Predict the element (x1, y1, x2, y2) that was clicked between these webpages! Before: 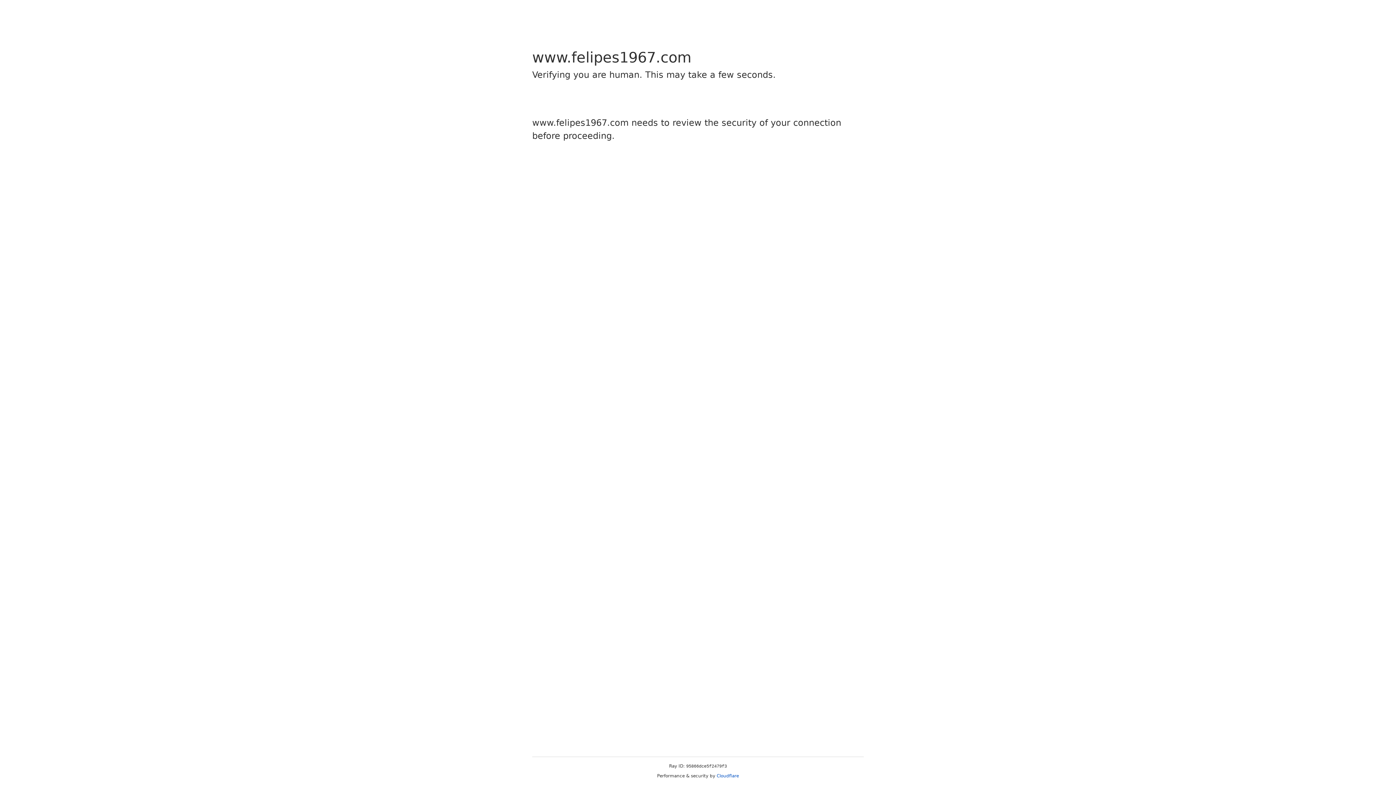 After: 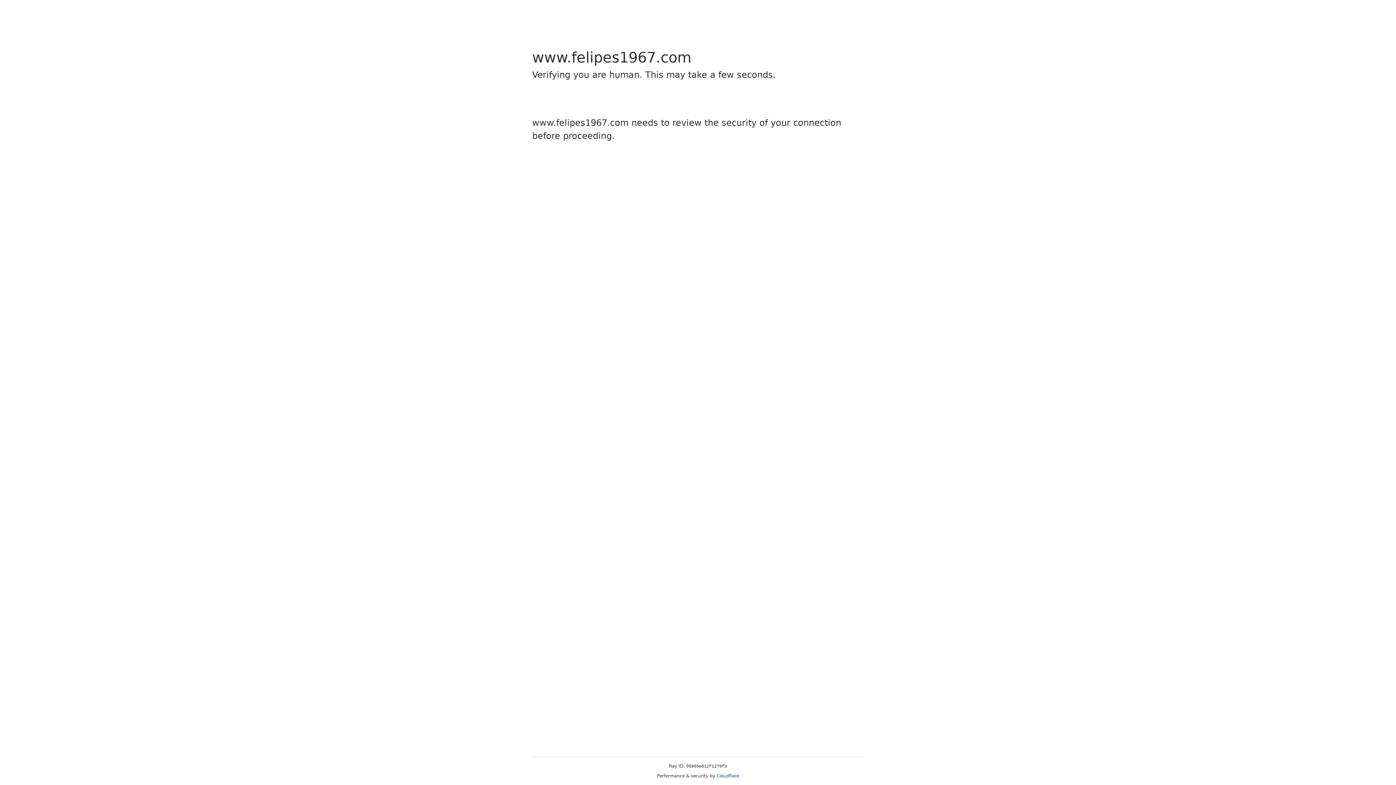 Action: label: Cloudflare bbox: (716, 773, 739, 778)